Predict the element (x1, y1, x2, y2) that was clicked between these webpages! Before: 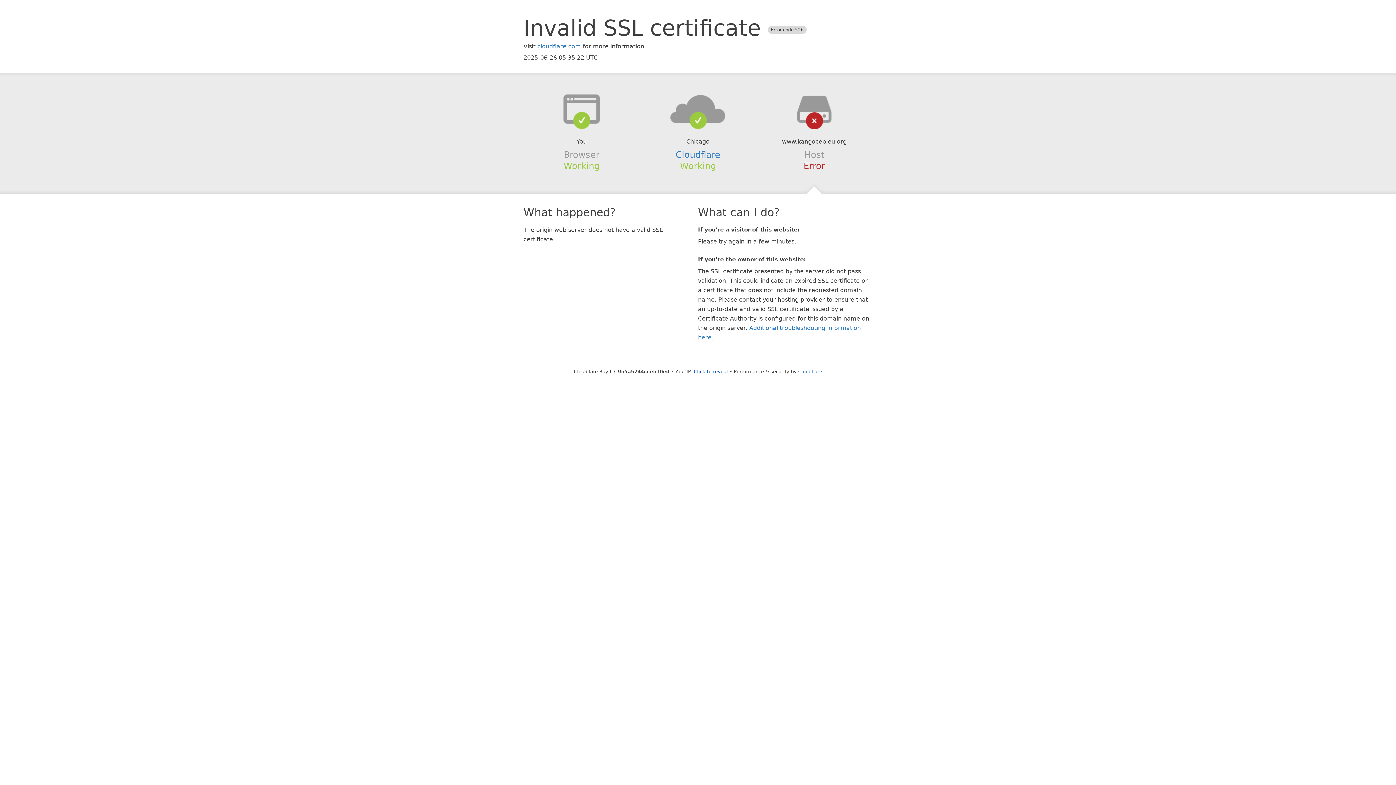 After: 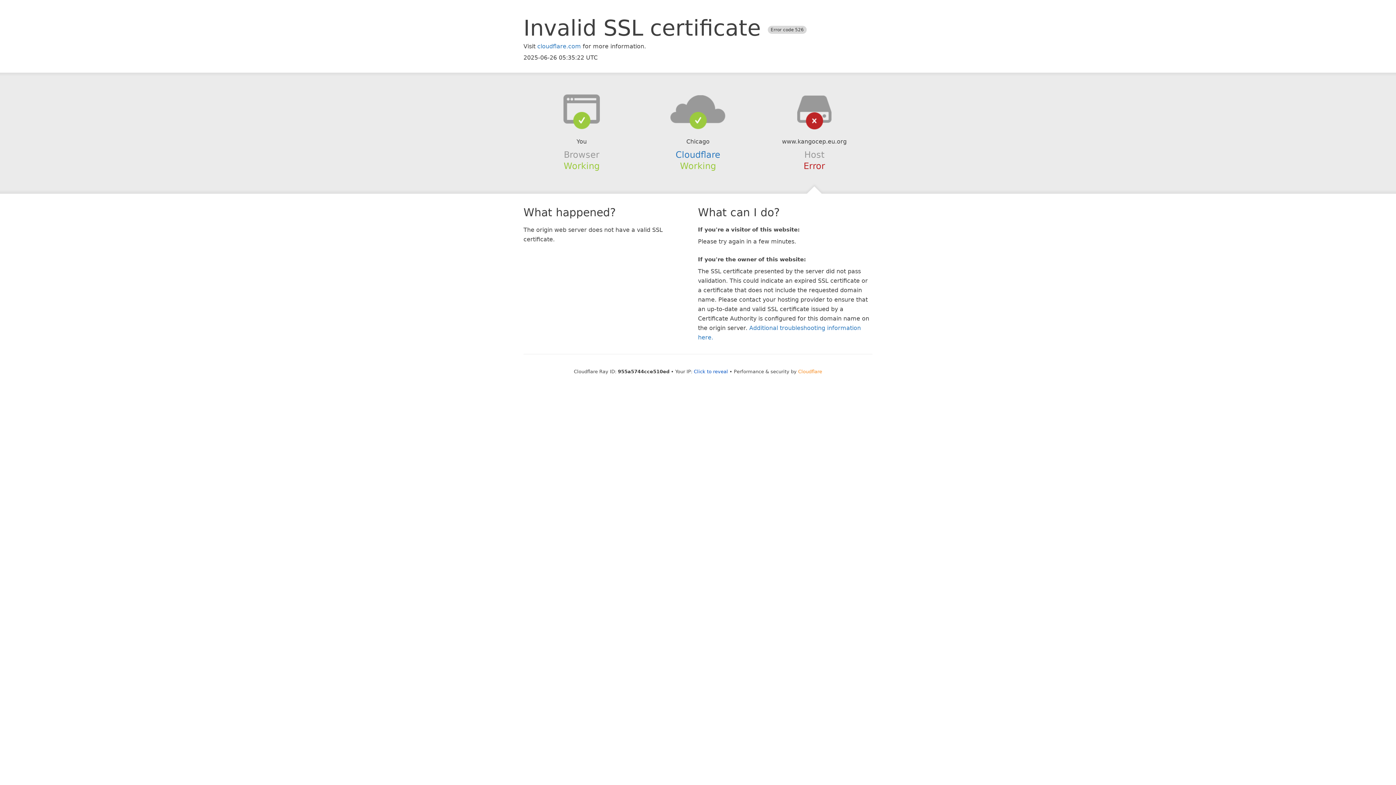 Action: label: Cloudflare bbox: (798, 368, 822, 374)